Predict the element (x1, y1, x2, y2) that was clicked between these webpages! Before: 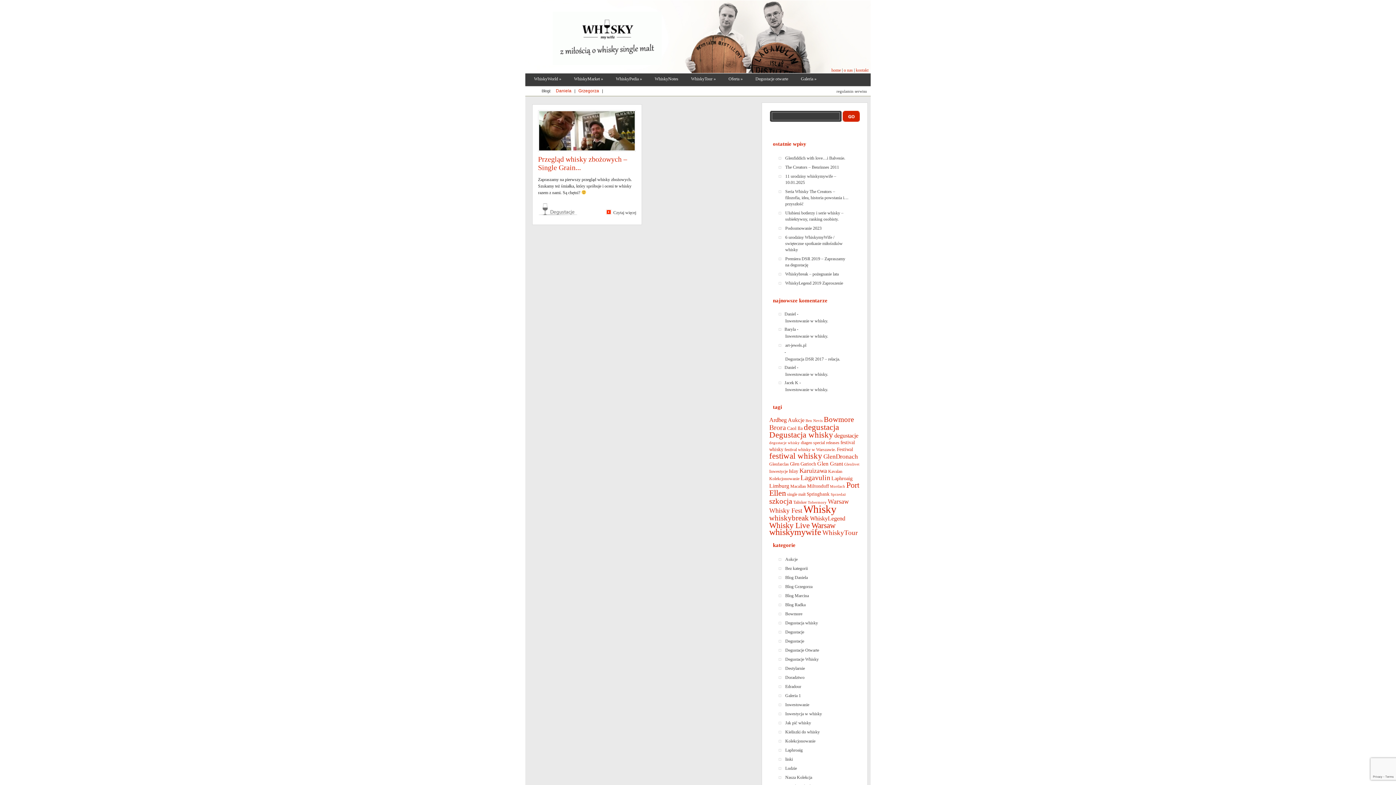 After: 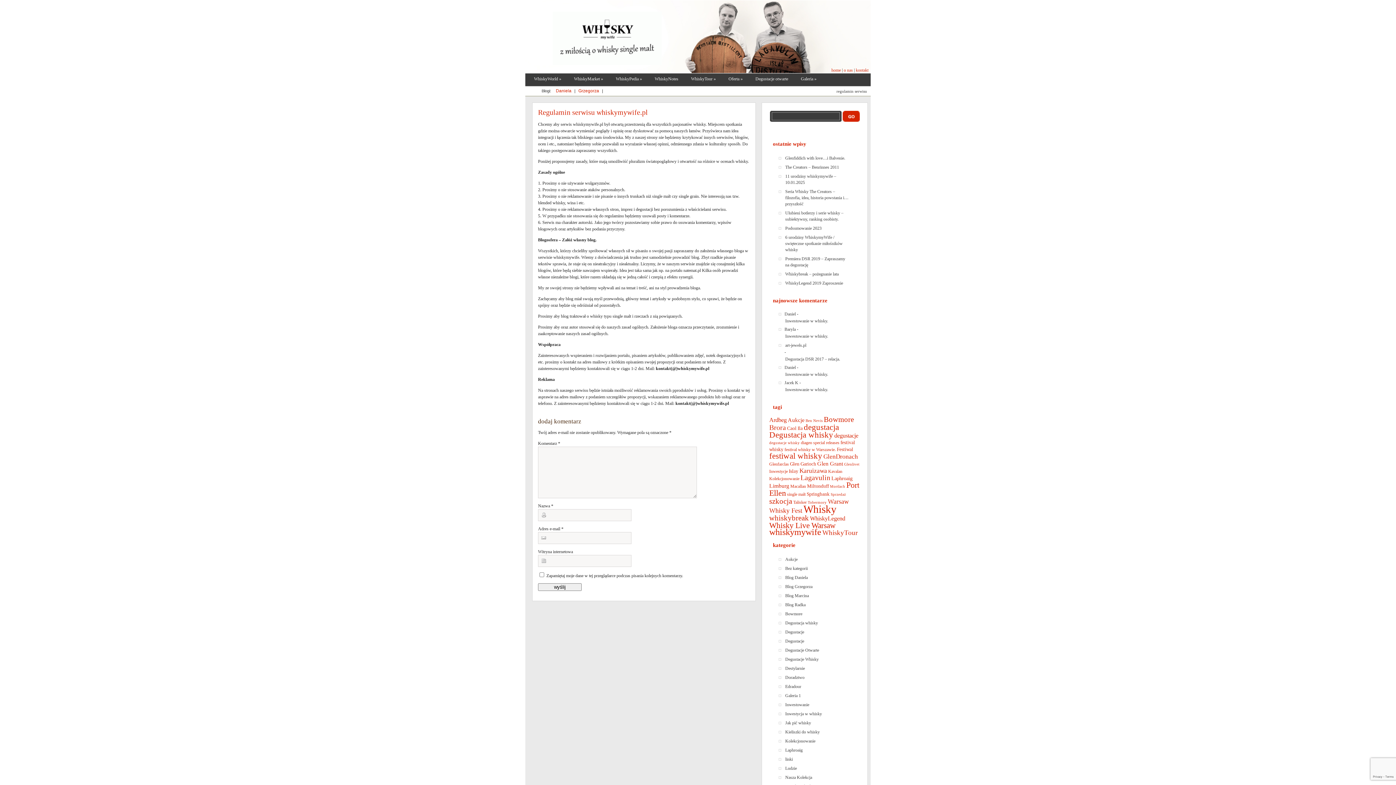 Action: bbox: (836, 89, 867, 93) label: regulamin serwisu